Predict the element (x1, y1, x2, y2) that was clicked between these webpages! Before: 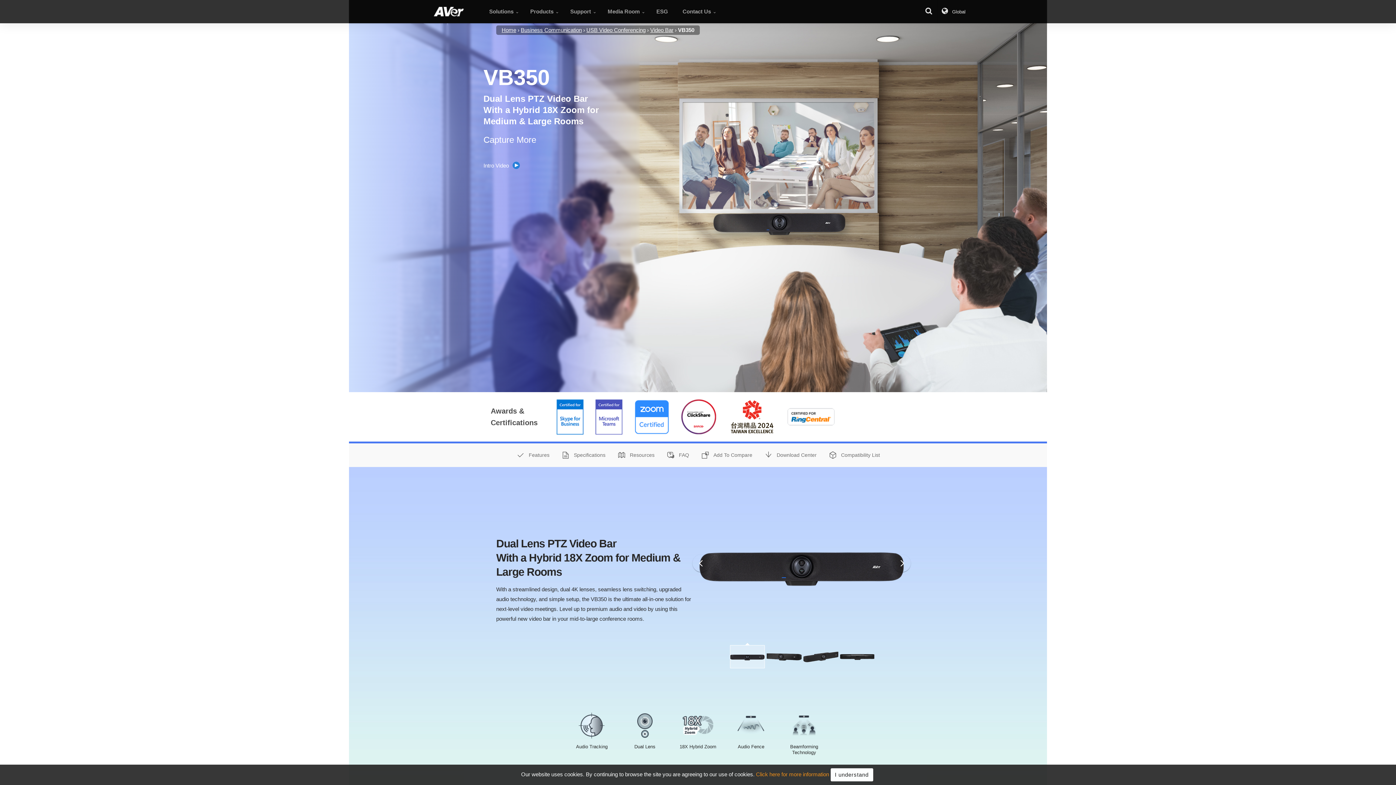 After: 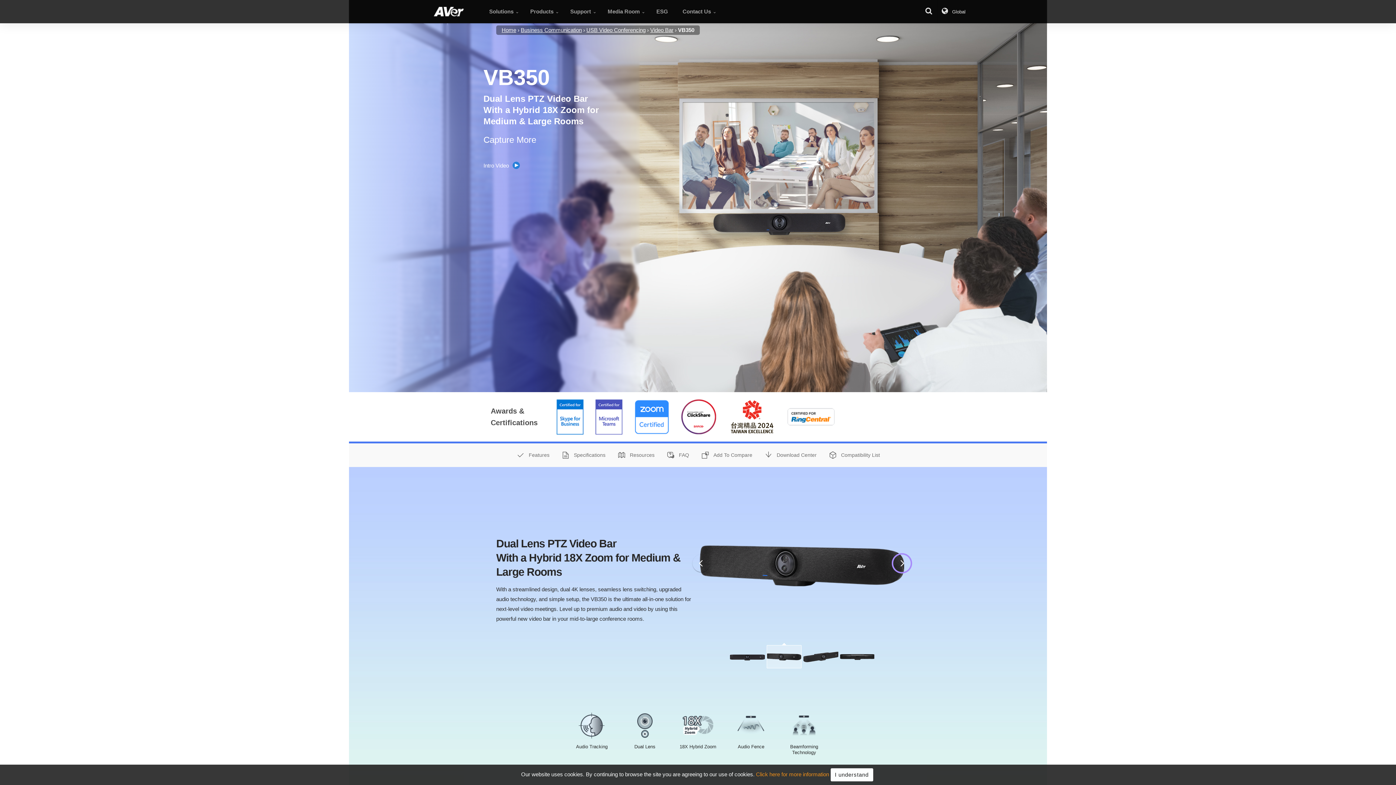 Action: bbox: (893, 554, 910, 572)